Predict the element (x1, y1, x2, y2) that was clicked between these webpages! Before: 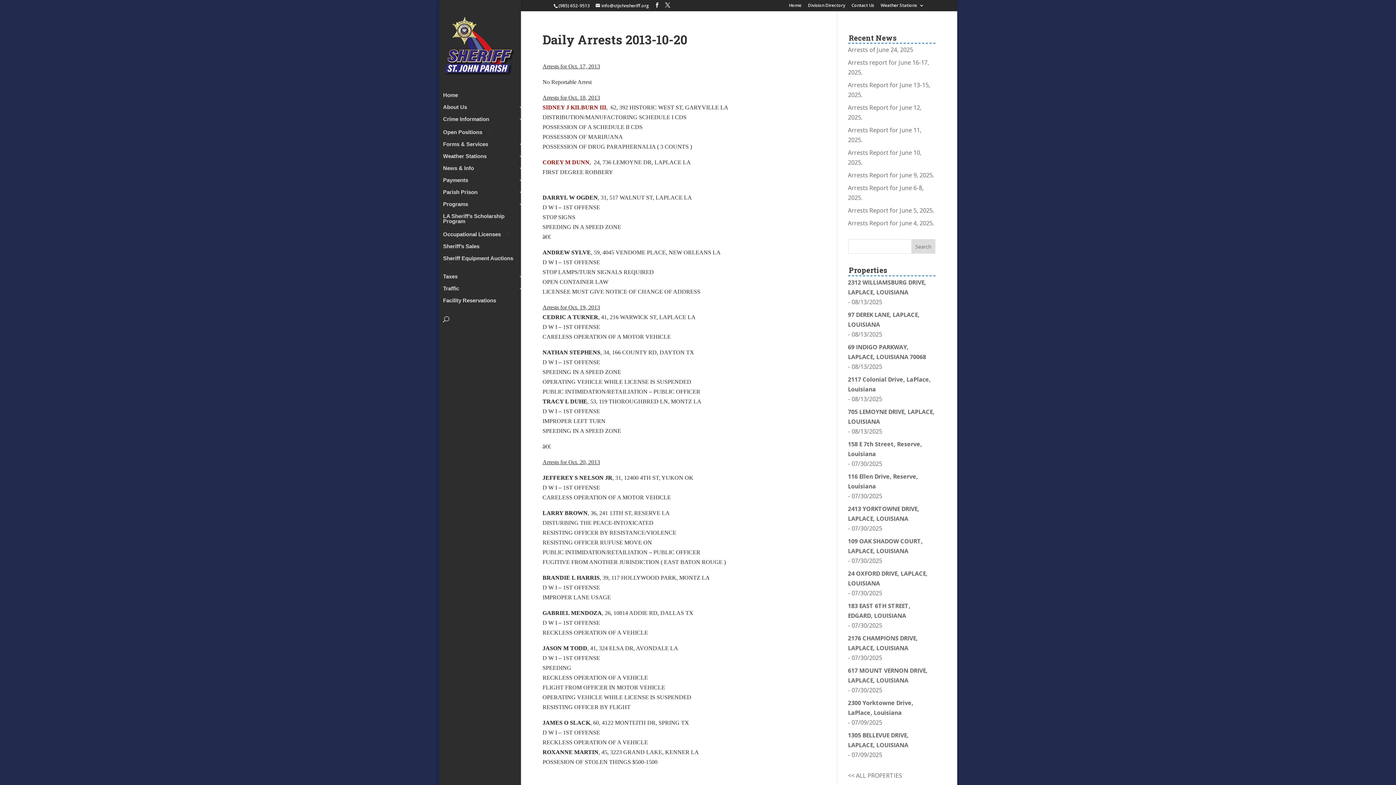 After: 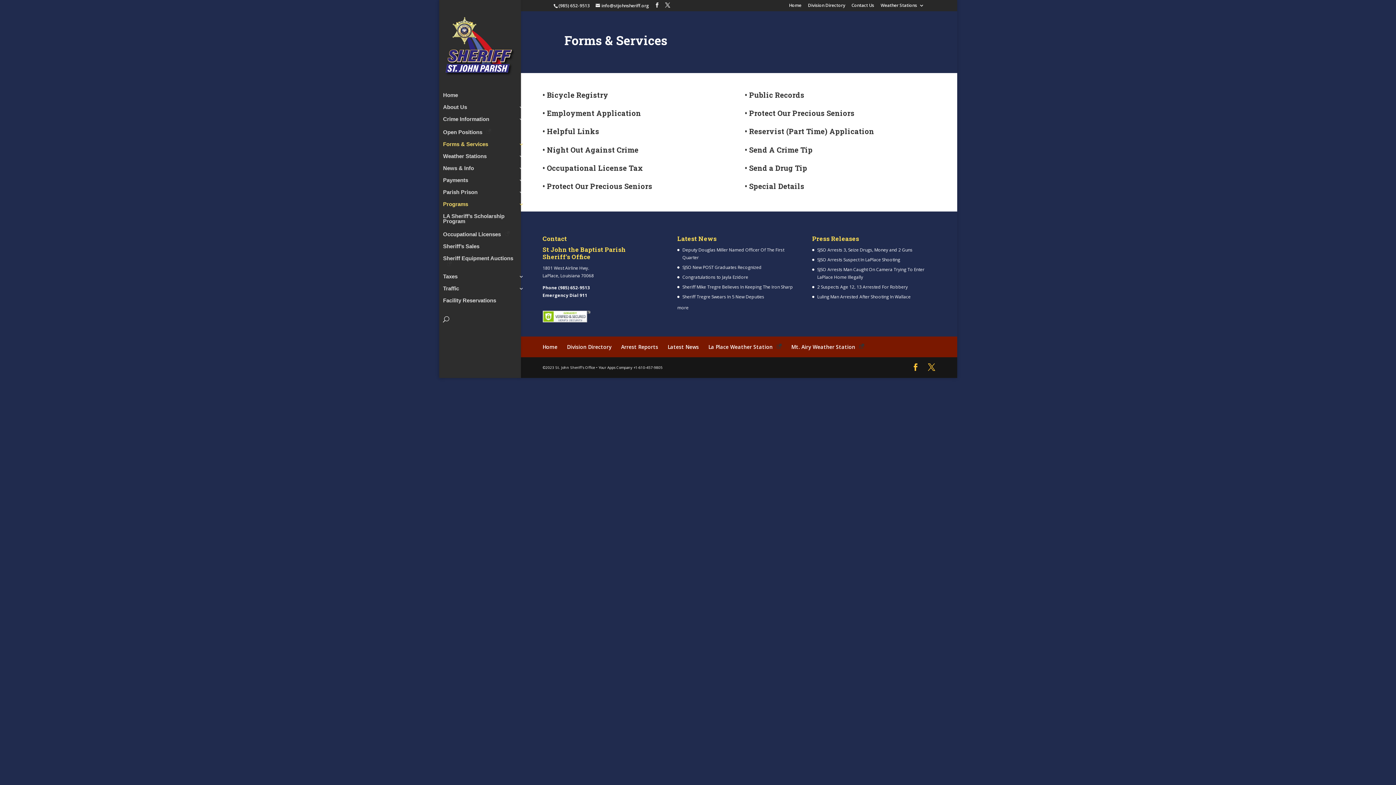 Action: label: Programs bbox: (443, 201, 531, 213)